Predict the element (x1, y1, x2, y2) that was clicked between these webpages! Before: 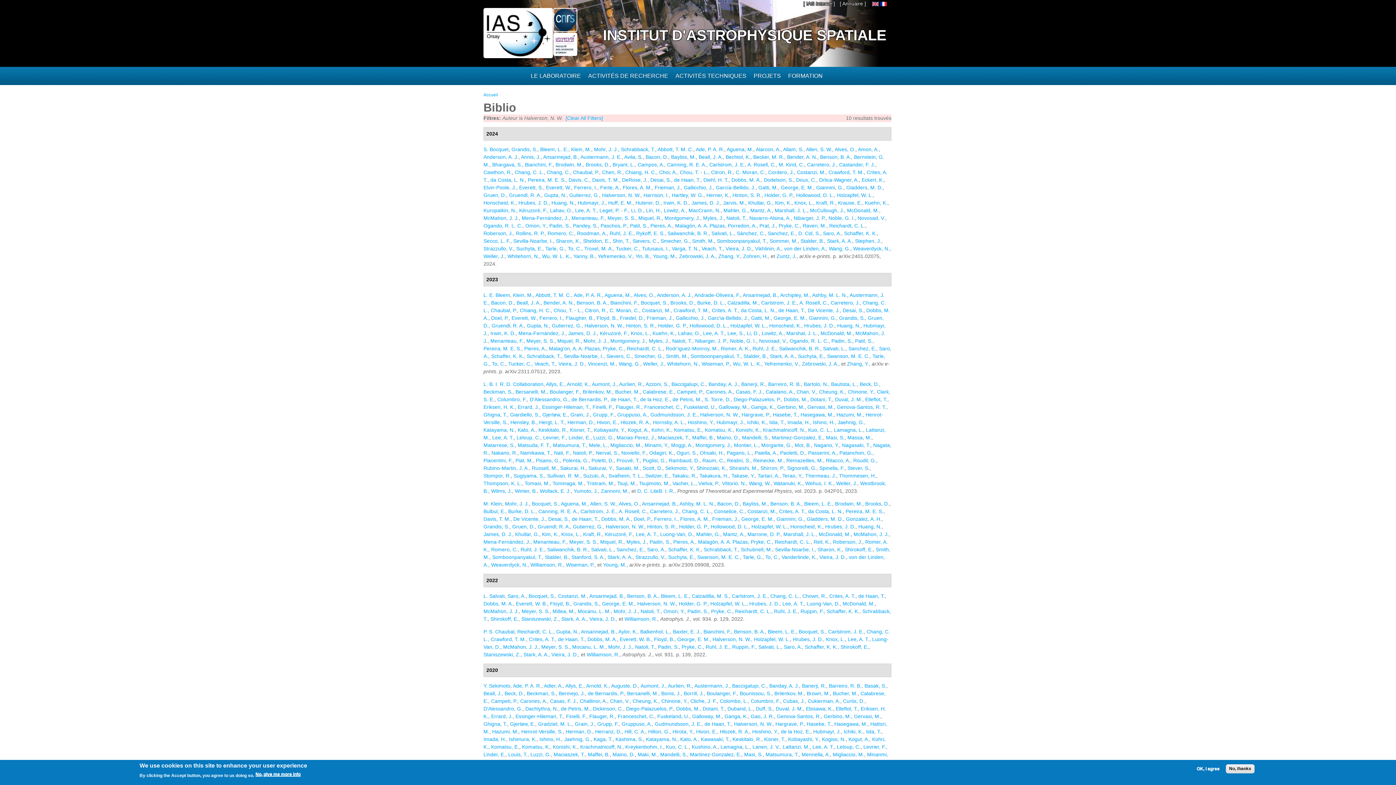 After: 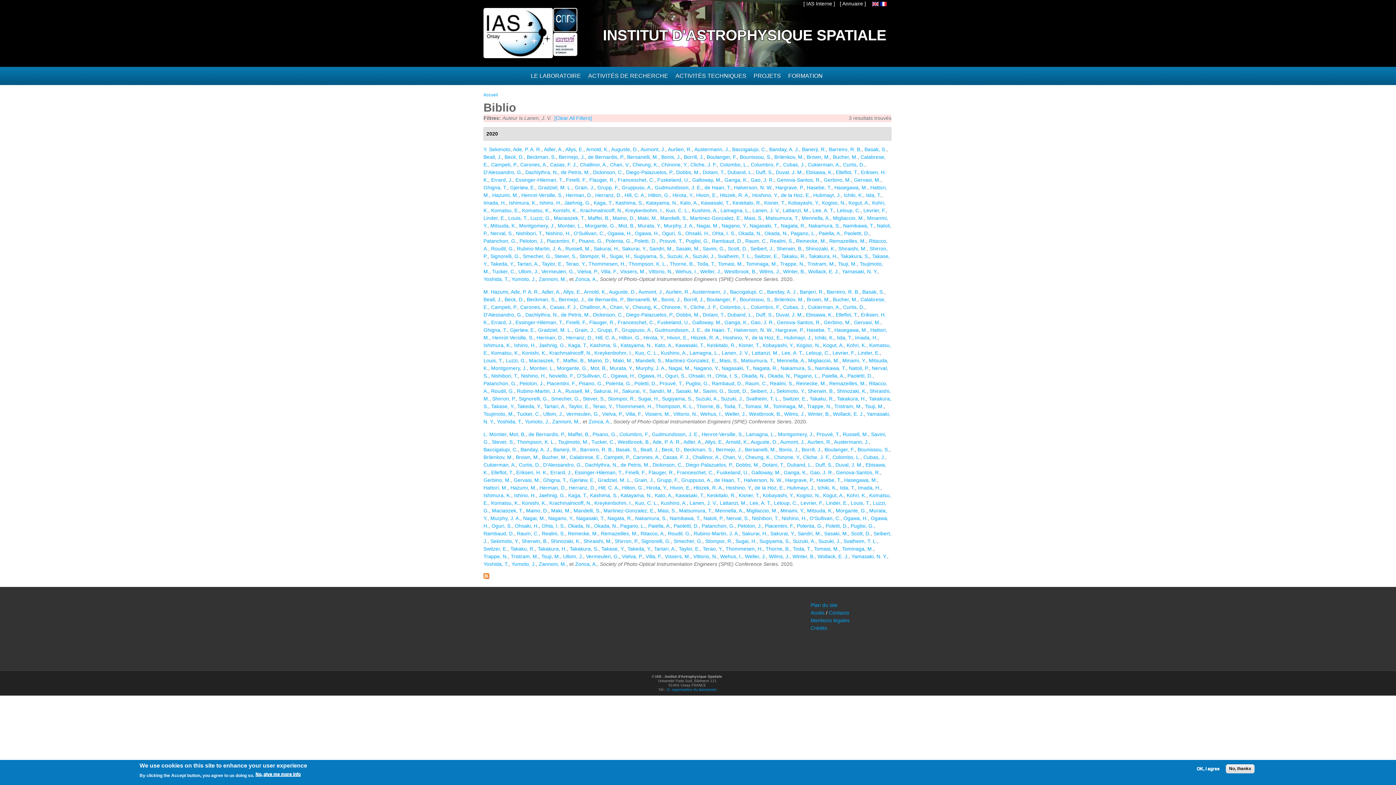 Action: bbox: (752, 744, 780, 750) label: Lanen, J. V.